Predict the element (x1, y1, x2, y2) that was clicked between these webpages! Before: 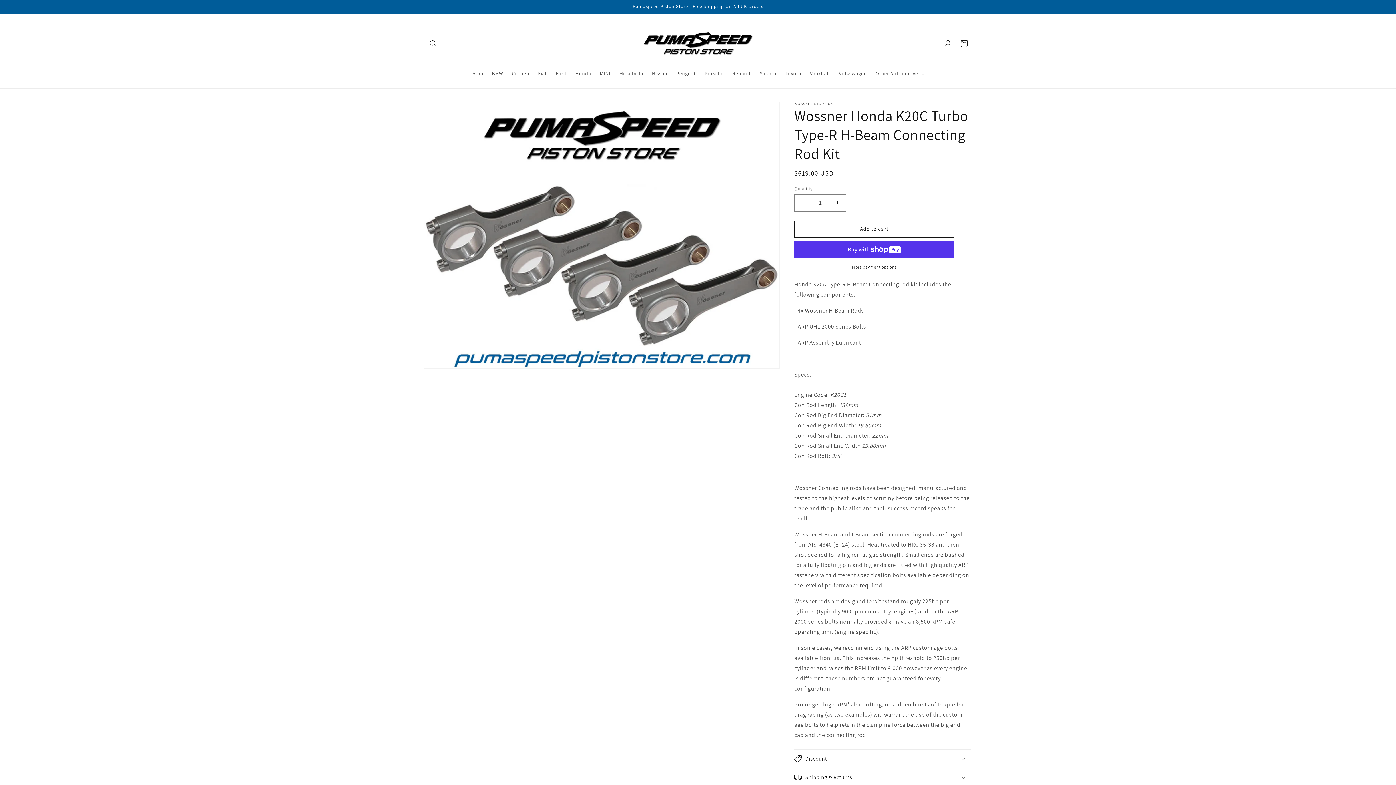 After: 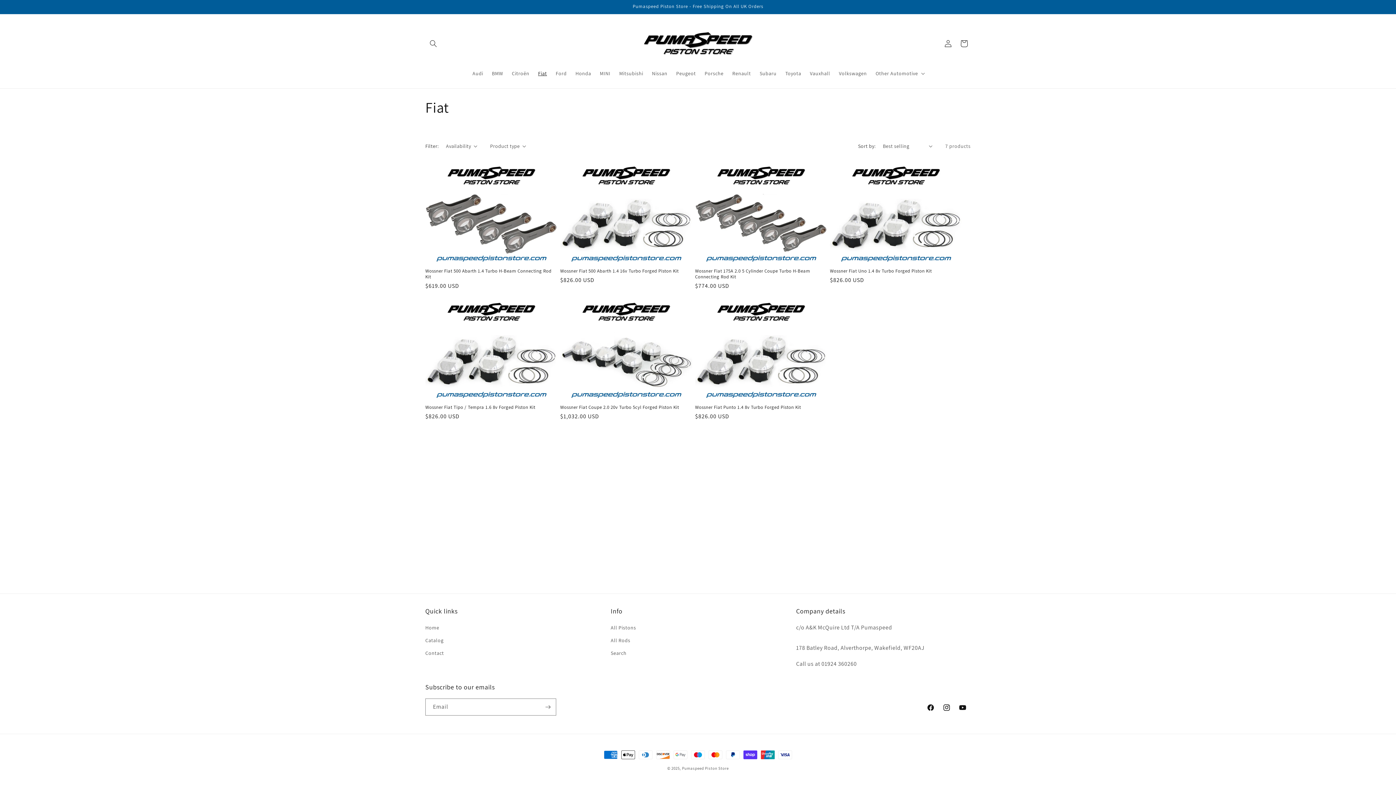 Action: label: Fiat bbox: (533, 65, 551, 80)